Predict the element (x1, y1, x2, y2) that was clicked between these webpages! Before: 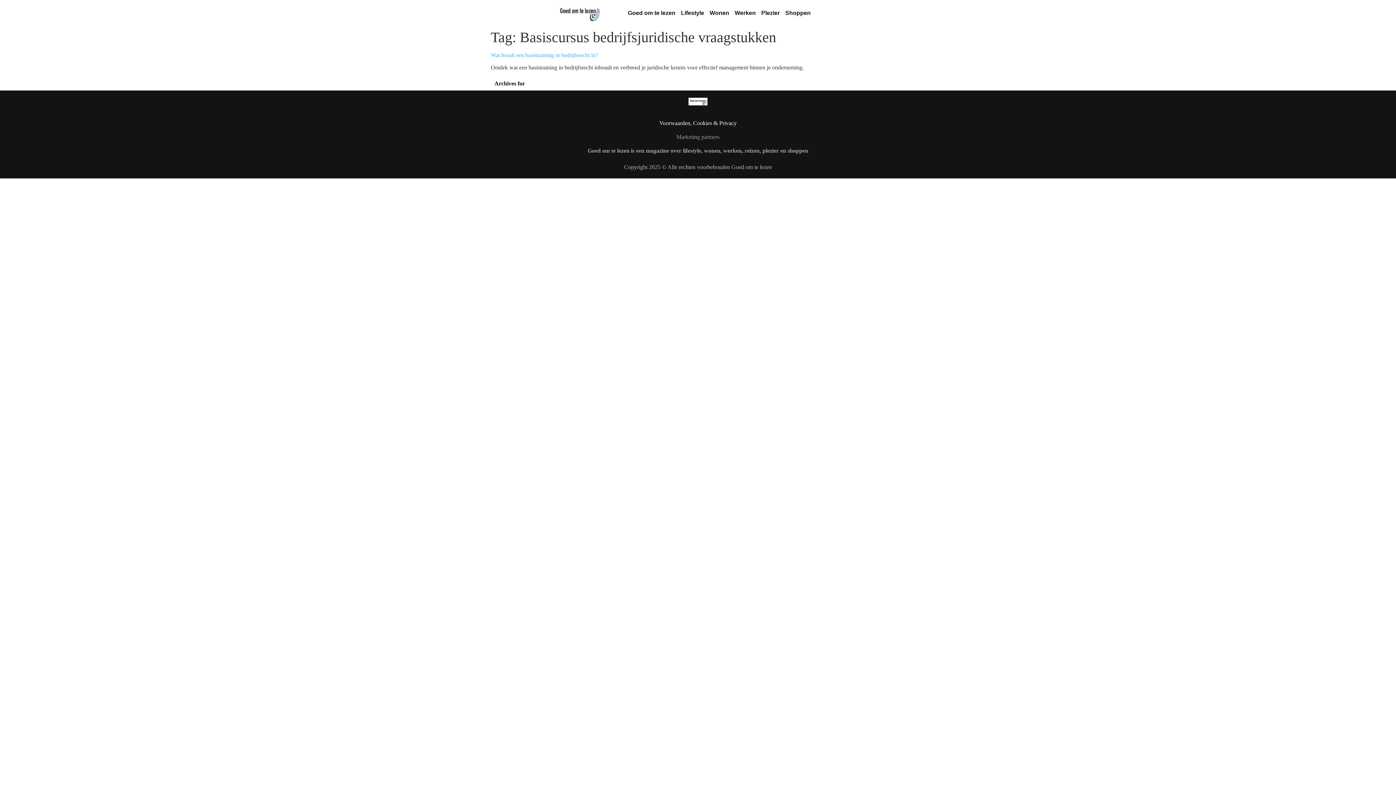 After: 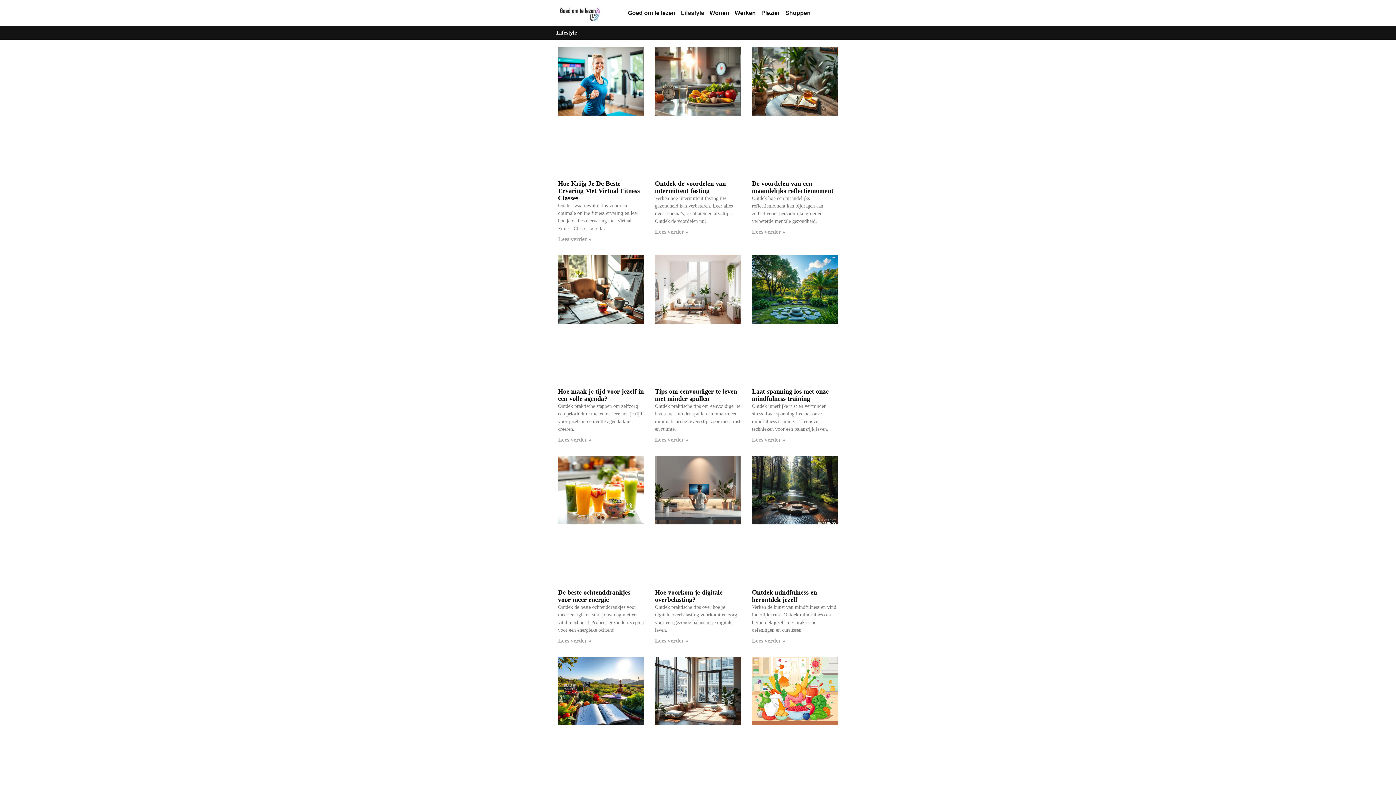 Action: bbox: (678, 5, 706, 20) label: Lifestyle